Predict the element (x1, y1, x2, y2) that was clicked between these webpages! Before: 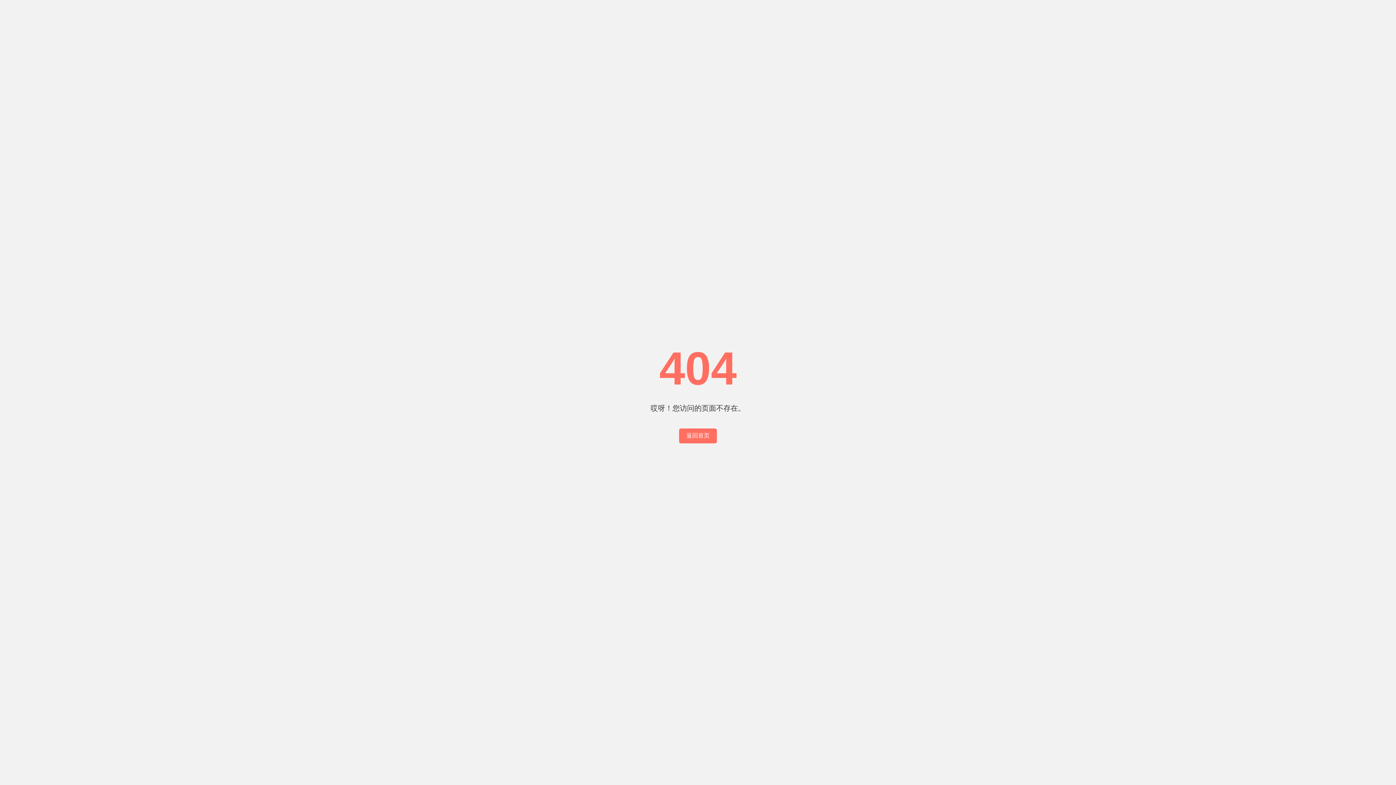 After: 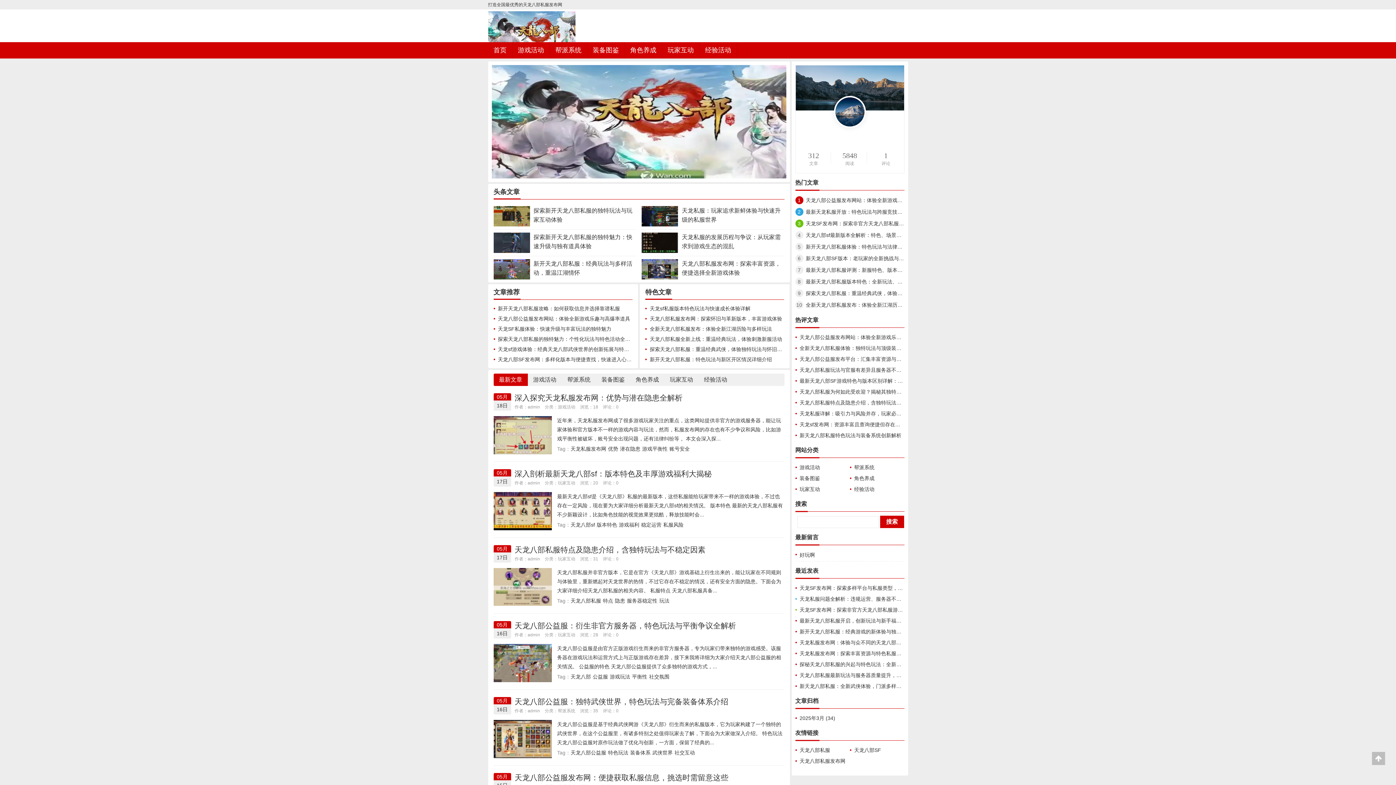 Action: bbox: (679, 428, 717, 443) label: 返回首页